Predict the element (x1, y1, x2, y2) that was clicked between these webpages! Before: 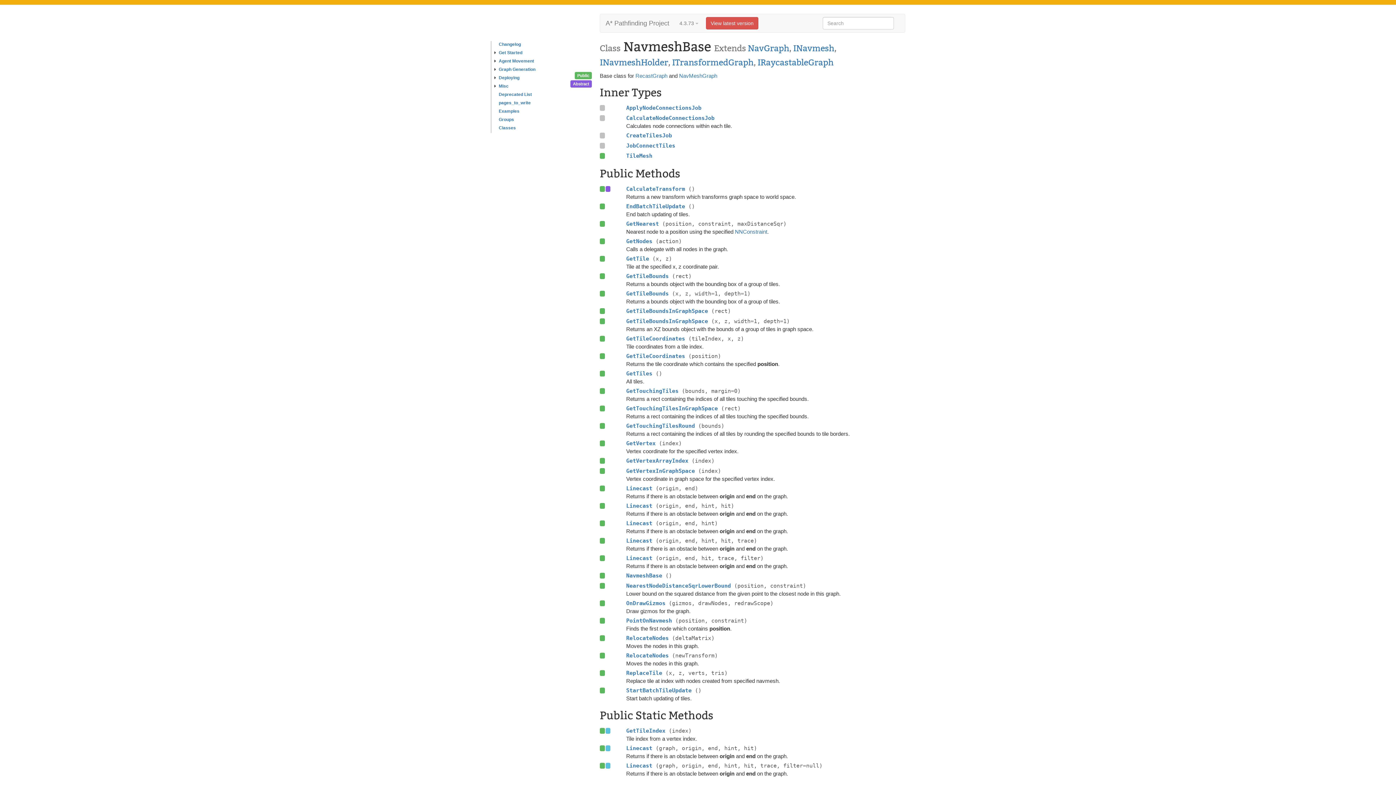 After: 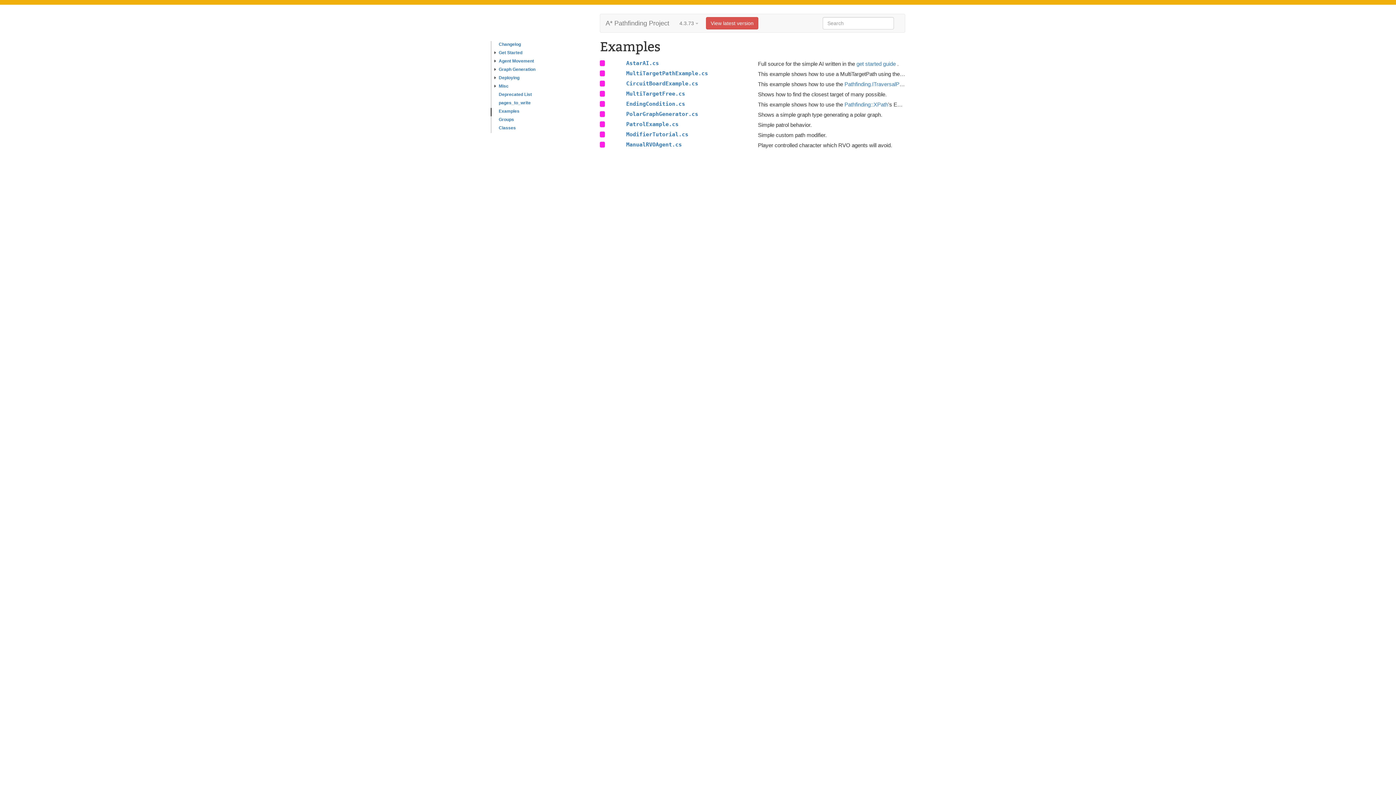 Action: bbox: (490, 108, 600, 116) label: Examples